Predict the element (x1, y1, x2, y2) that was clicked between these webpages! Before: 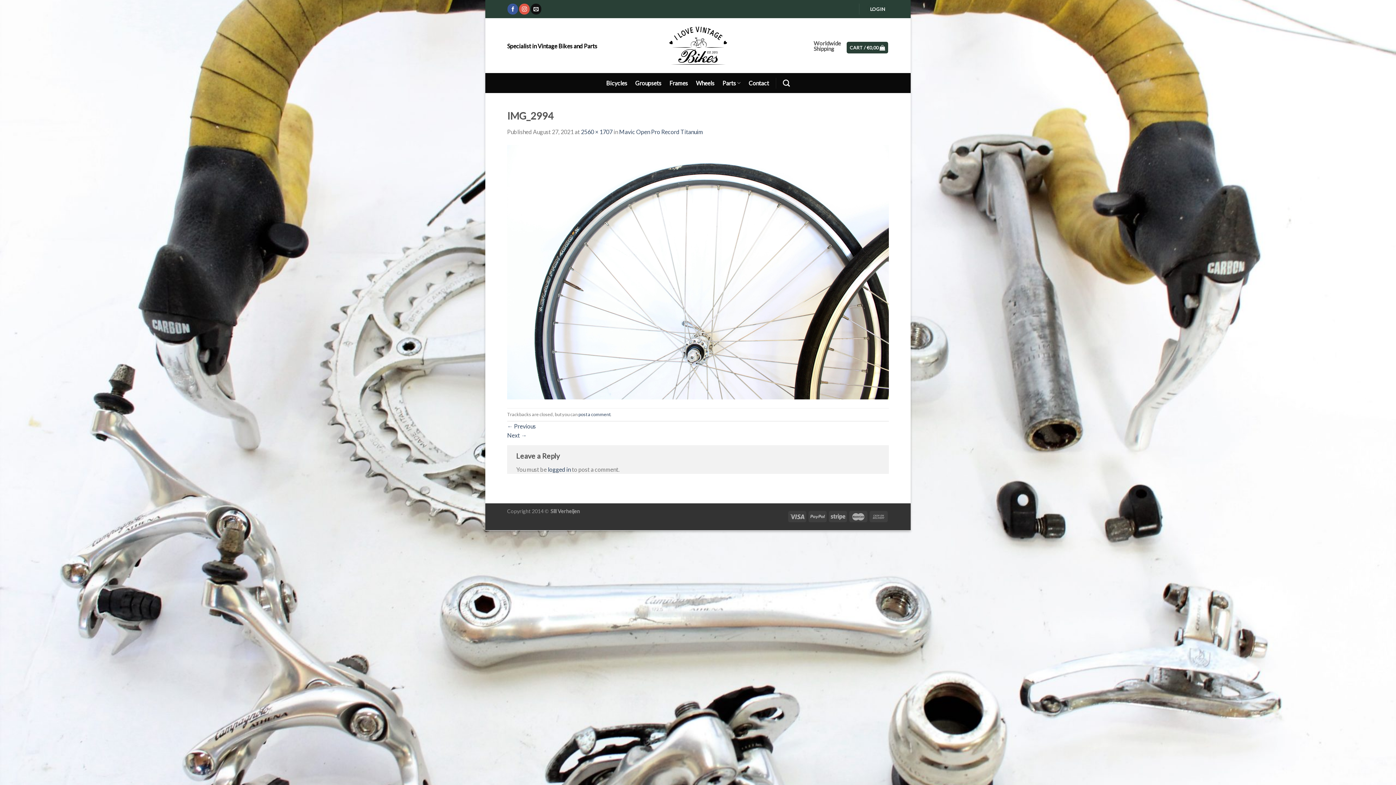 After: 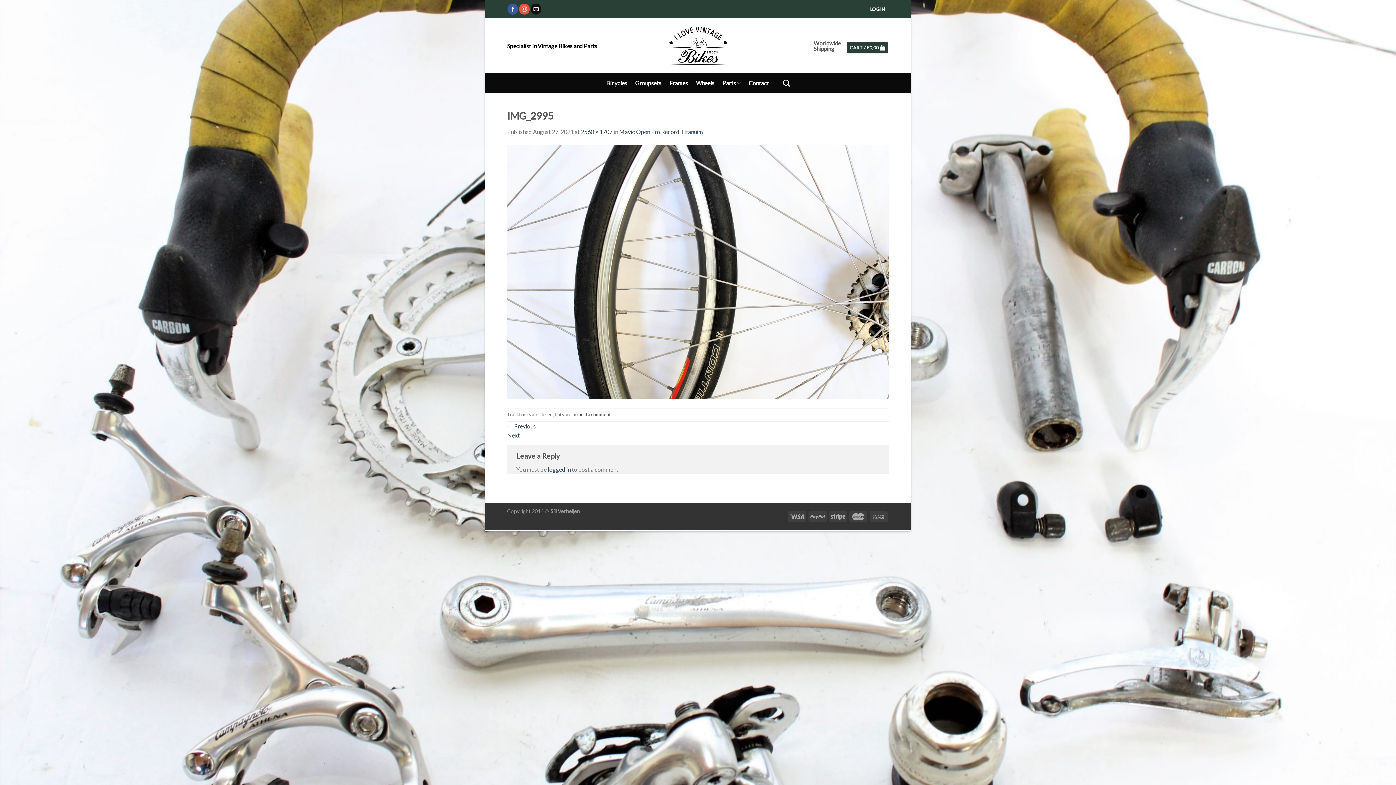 Action: bbox: (507, 267, 889, 274)